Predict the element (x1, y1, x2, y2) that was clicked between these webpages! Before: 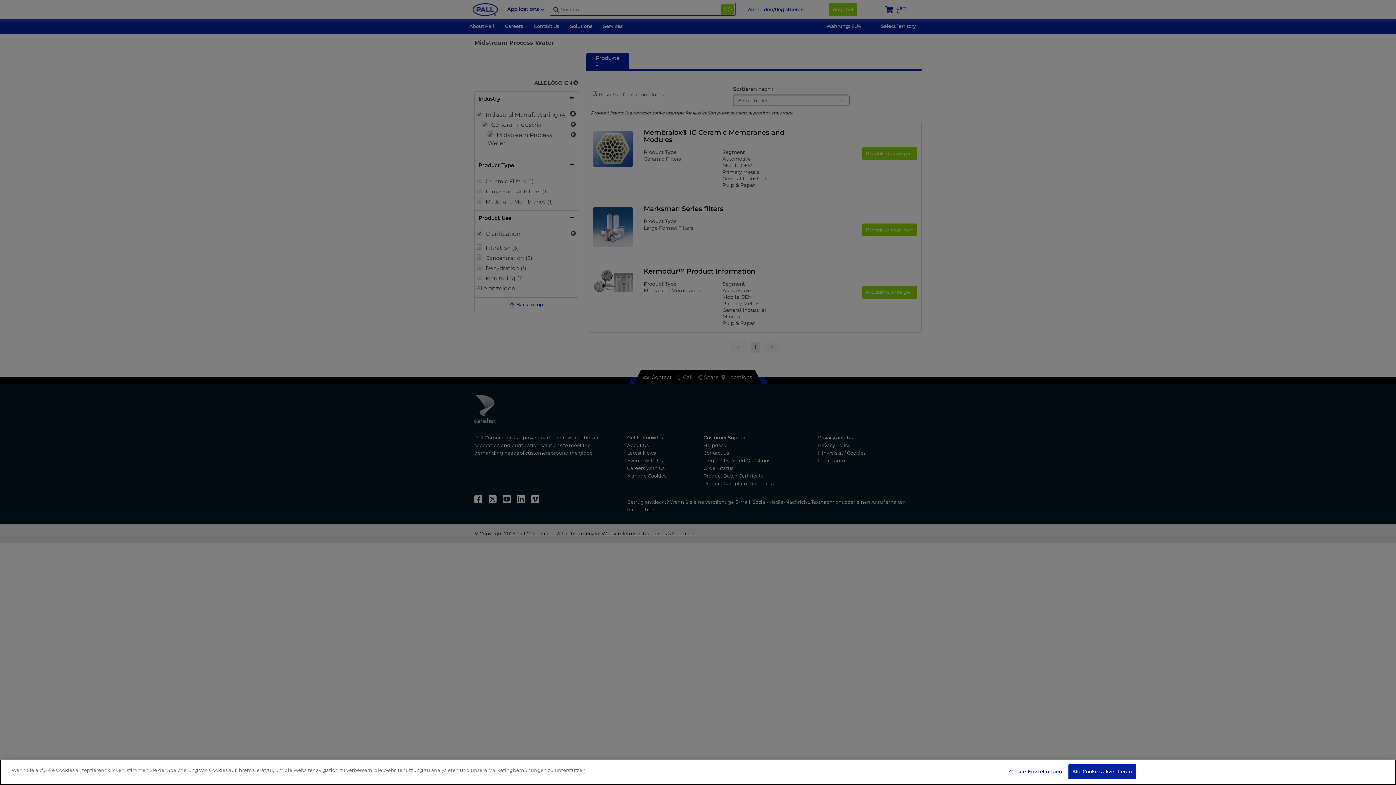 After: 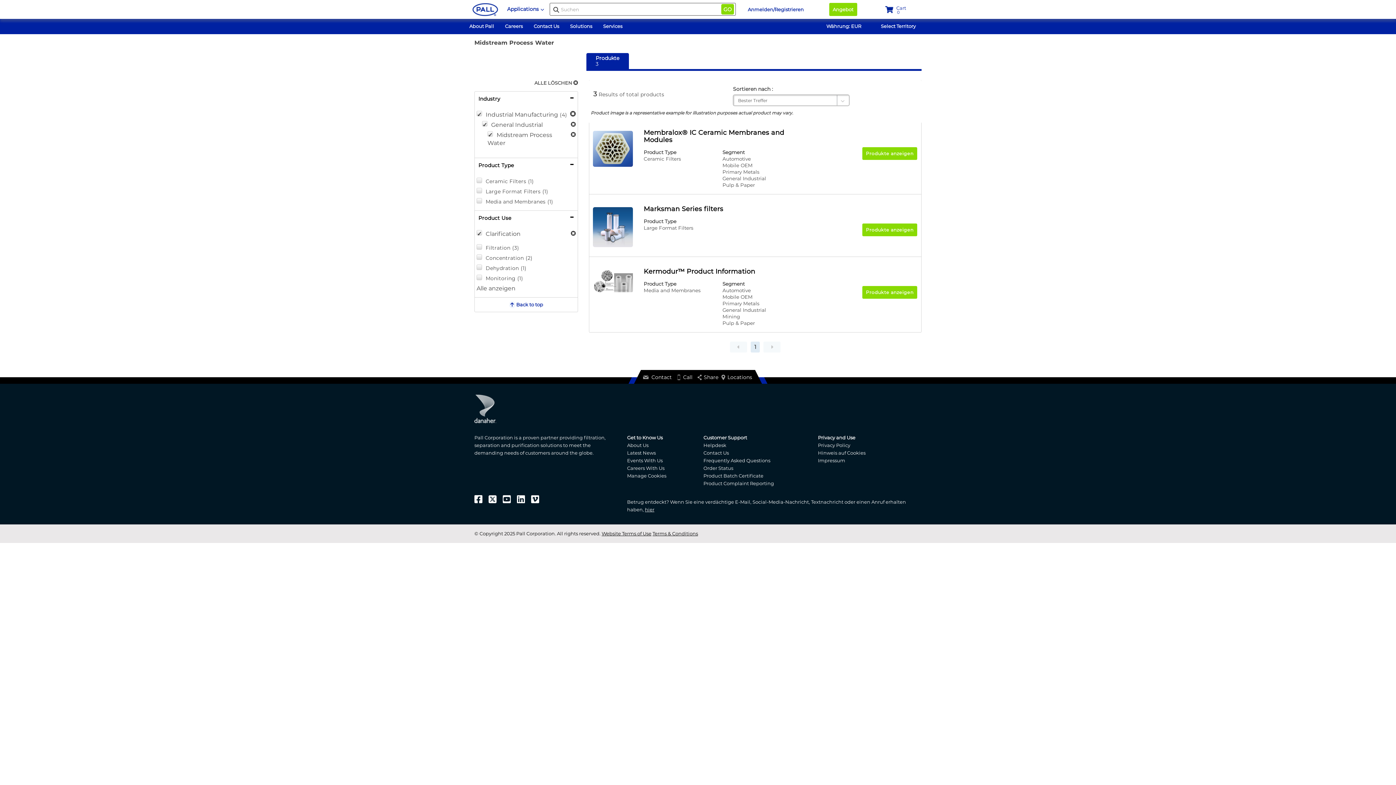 Action: label: Alle Cookies akzeptieren bbox: (1068, 764, 1136, 779)